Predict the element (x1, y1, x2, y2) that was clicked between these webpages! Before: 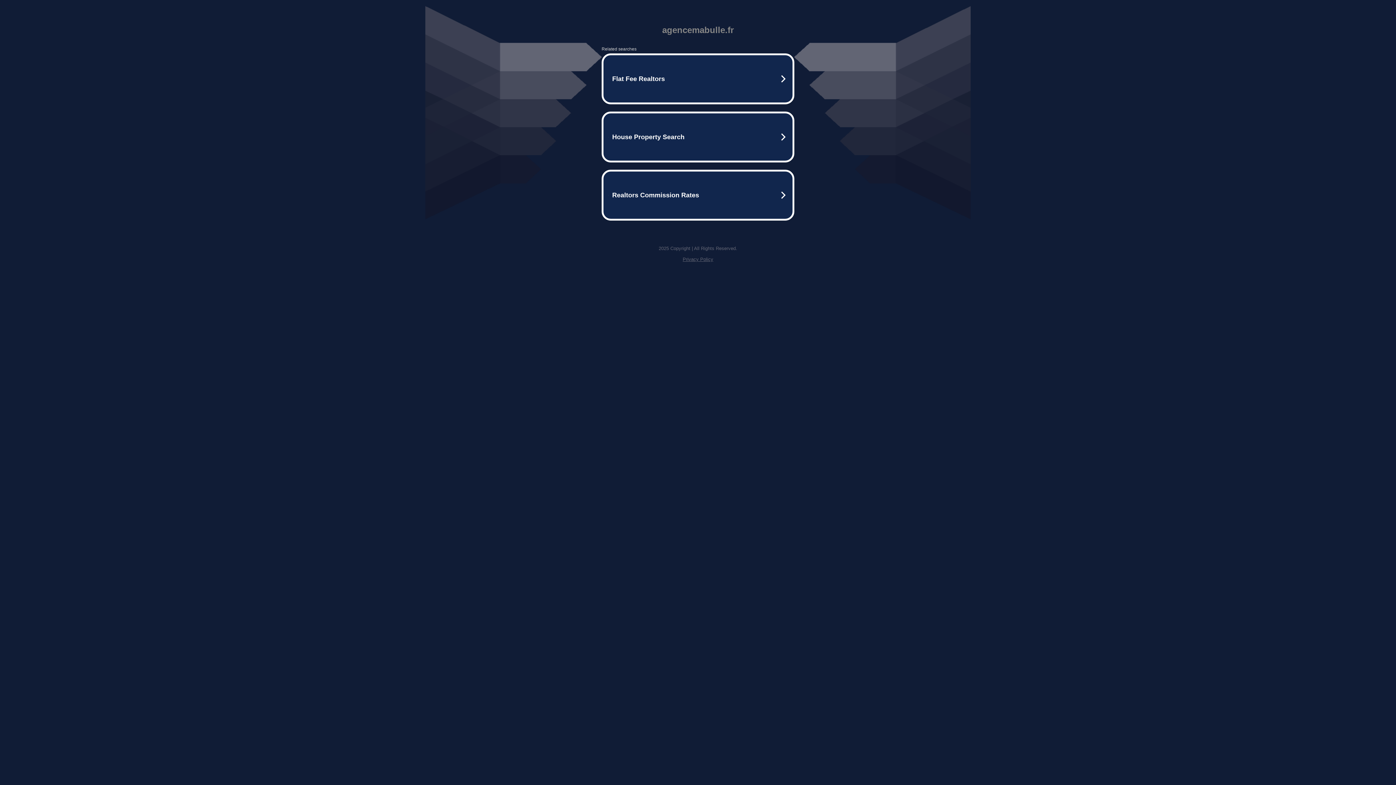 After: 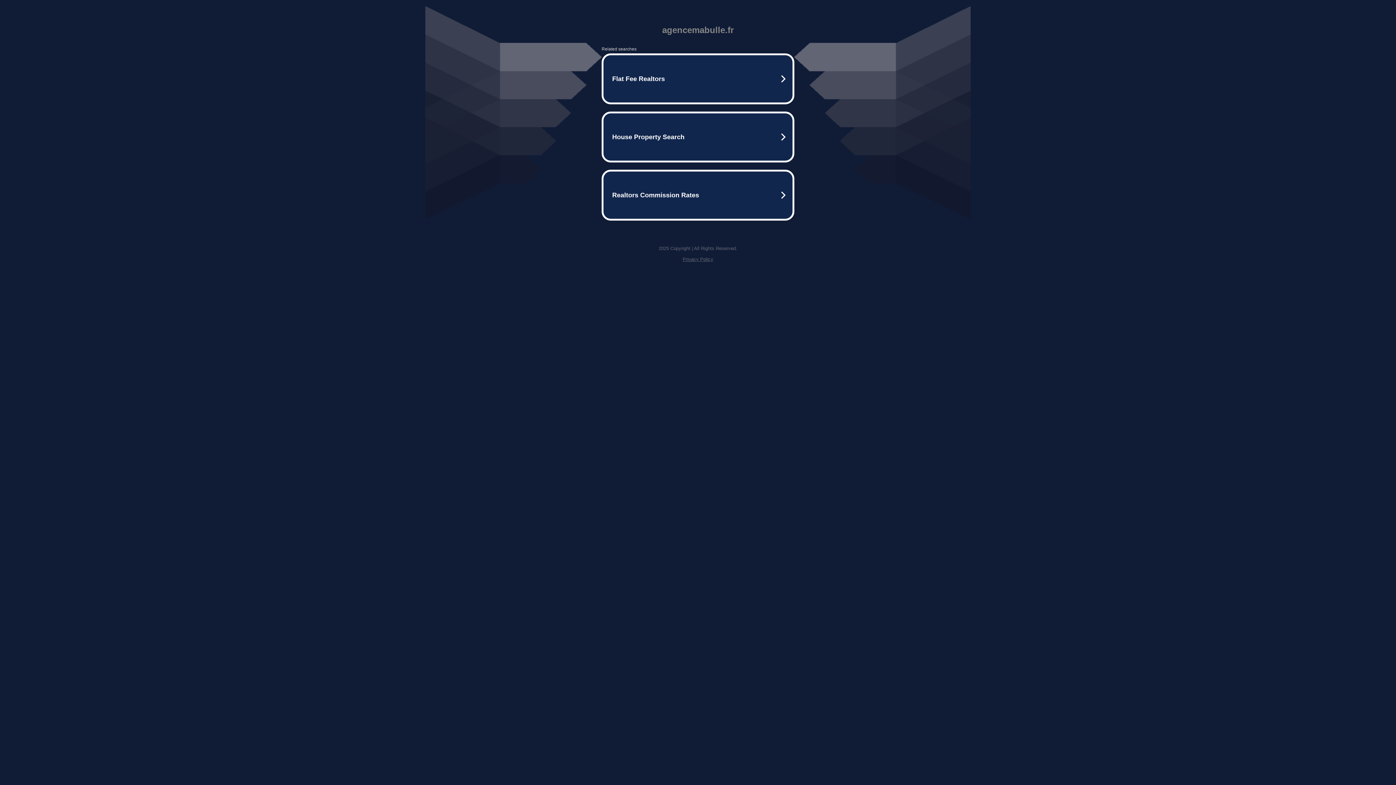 Action: label: Privacy Policy bbox: (682, 256, 713, 262)